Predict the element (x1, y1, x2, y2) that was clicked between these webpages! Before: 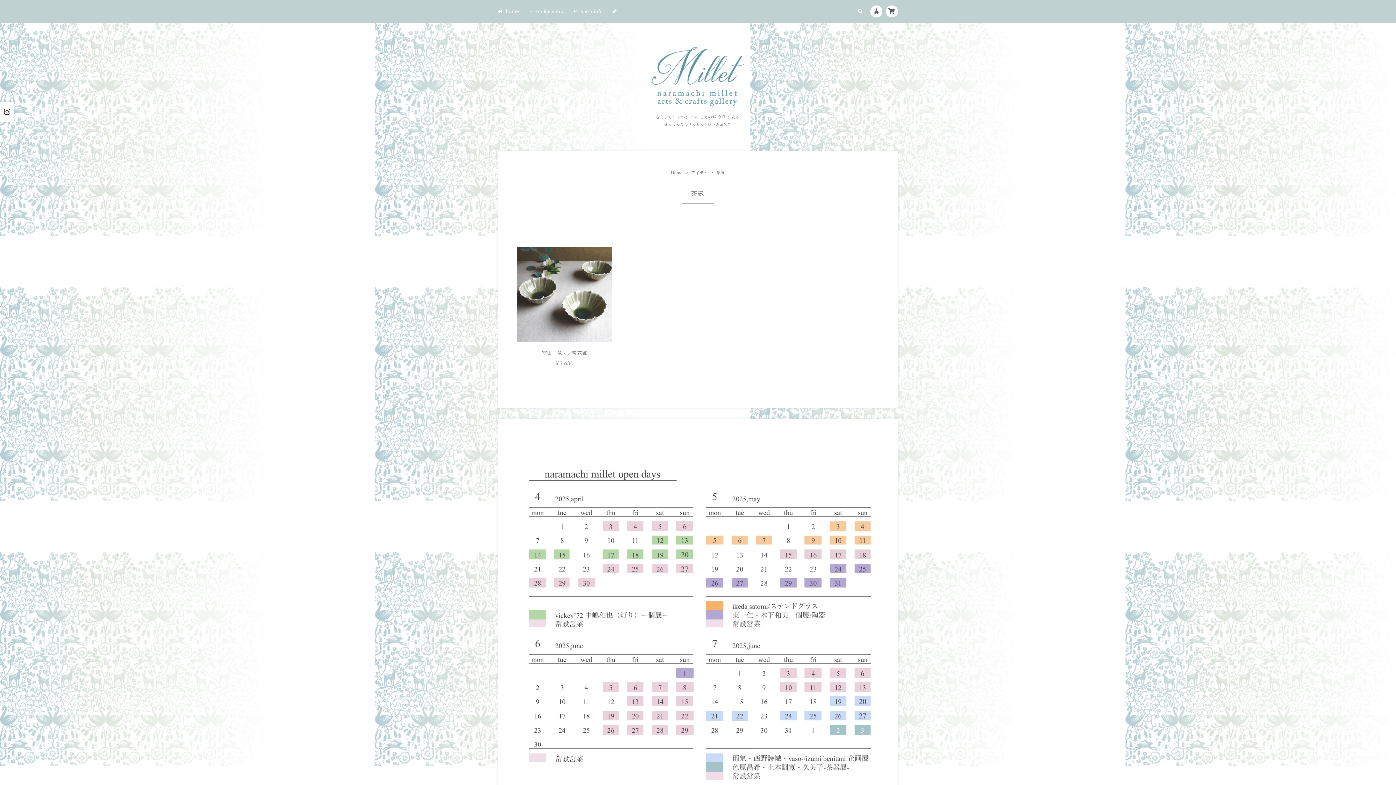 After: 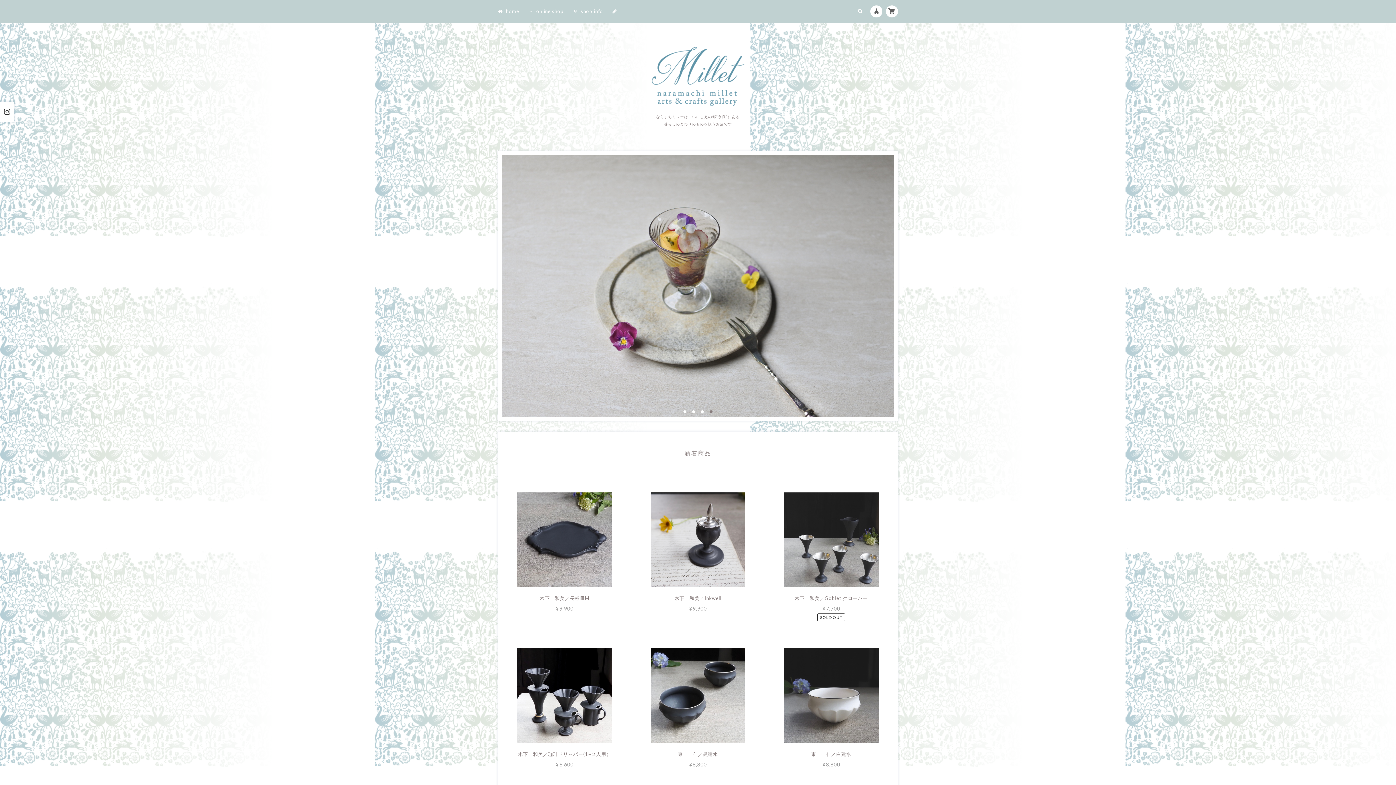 Action: bbox: (498, 8, 520, 14) label: home